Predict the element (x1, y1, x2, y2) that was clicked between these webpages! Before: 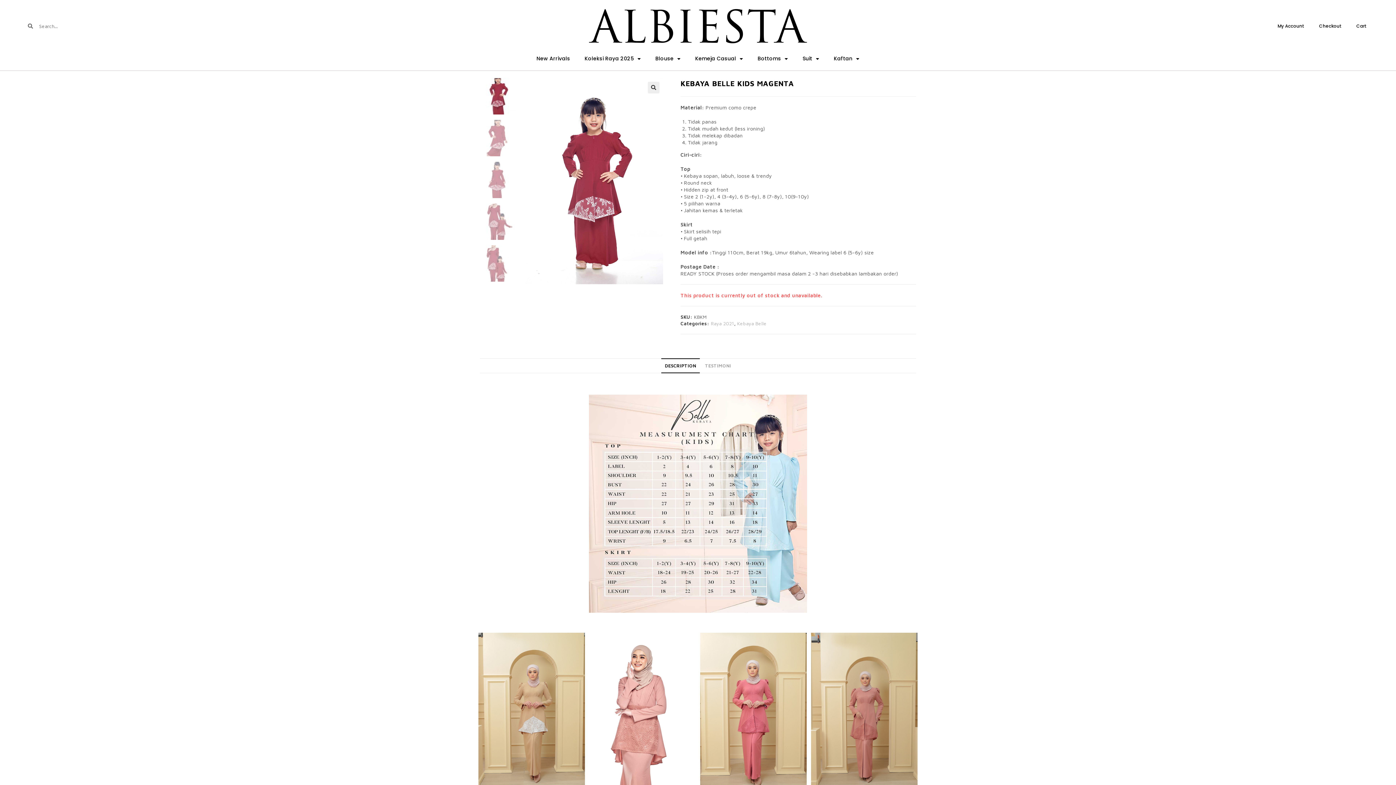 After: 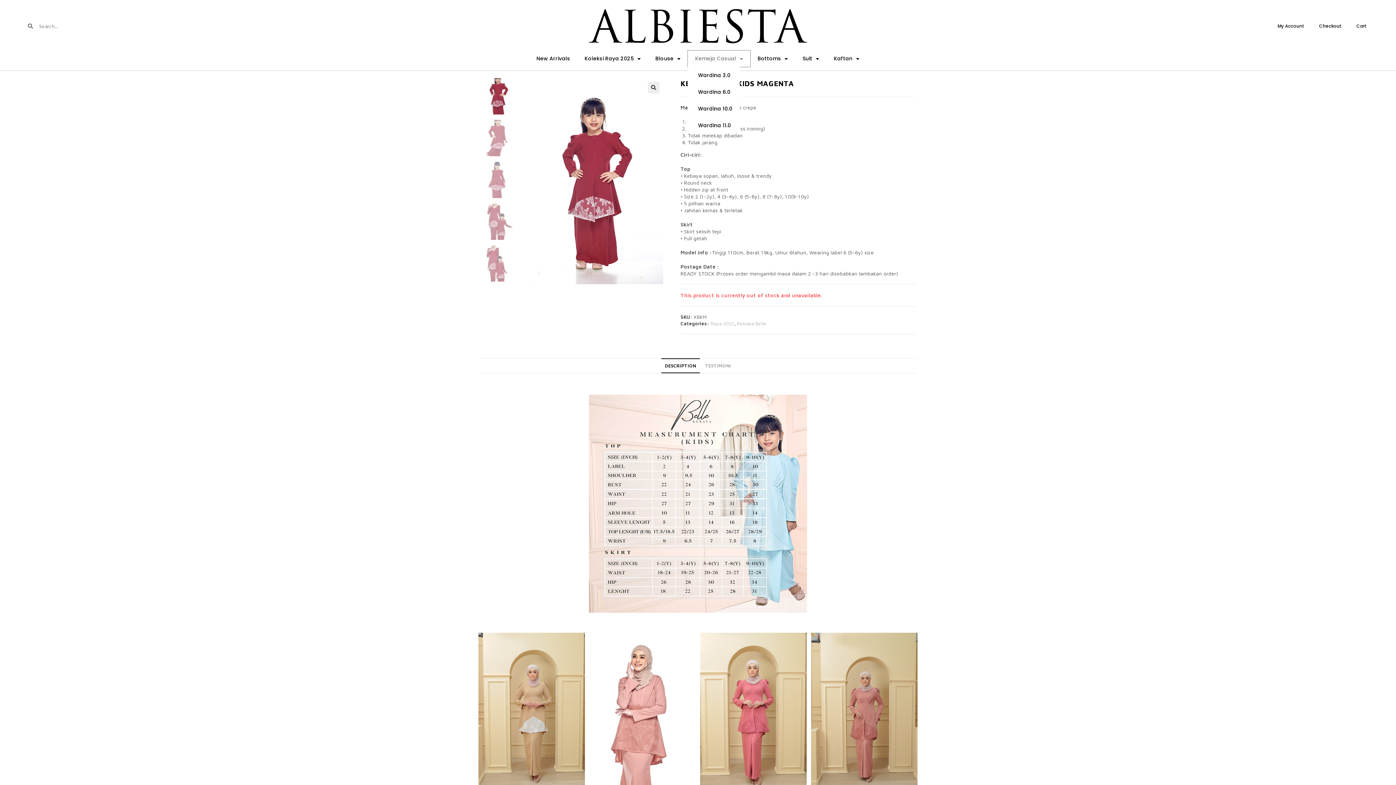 Action: bbox: (688, 50, 750, 66) label: Kemeja Casual